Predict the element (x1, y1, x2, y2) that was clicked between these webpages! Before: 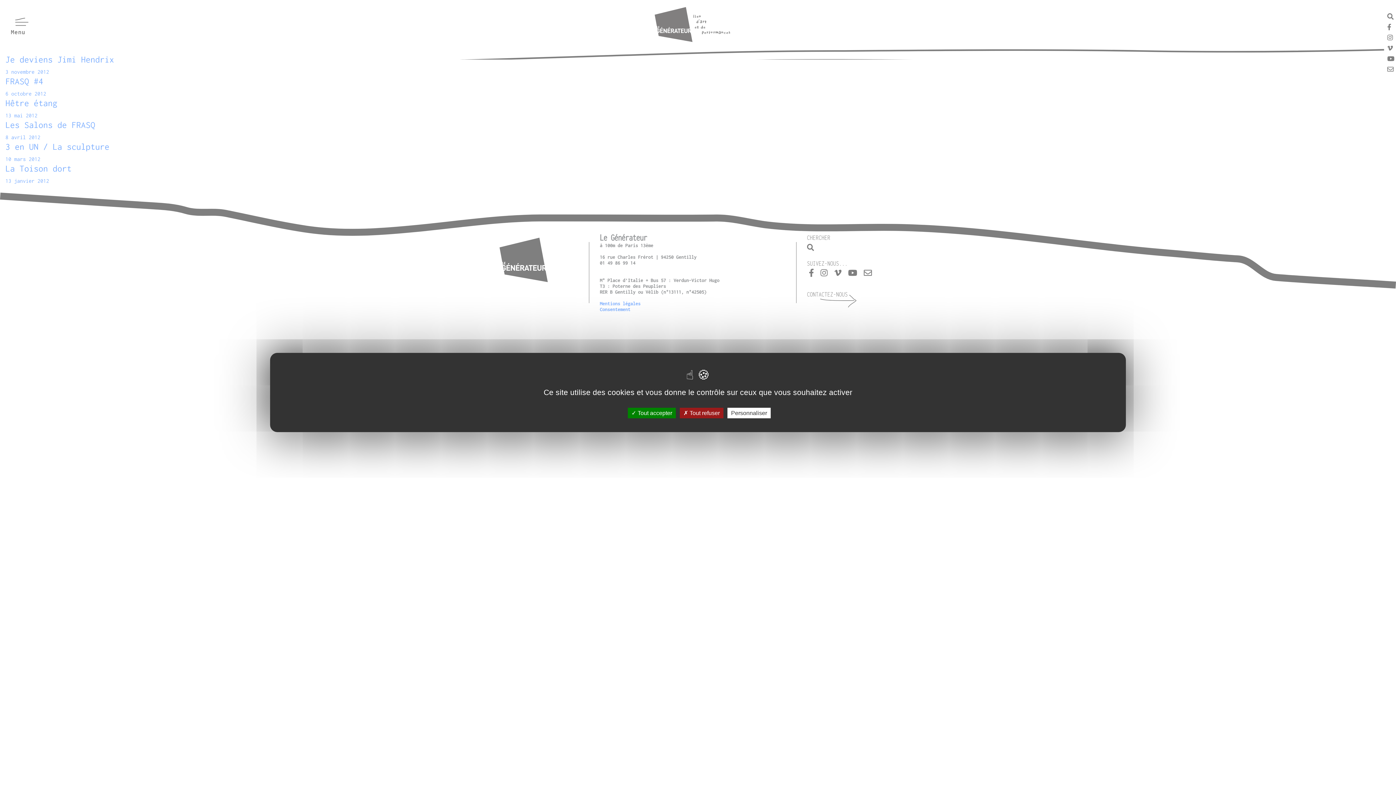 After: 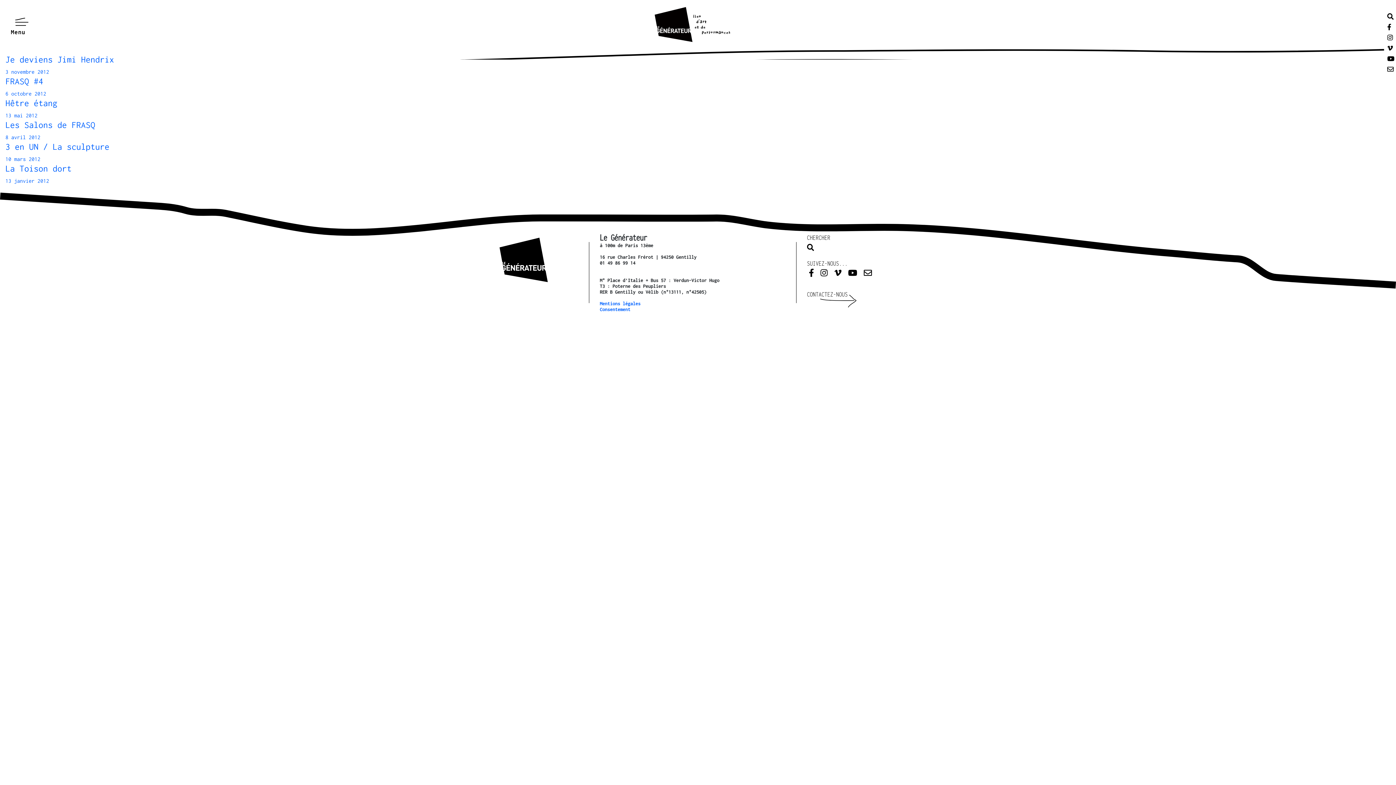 Action: label:  Tout refuser bbox: (680, 408, 723, 418)